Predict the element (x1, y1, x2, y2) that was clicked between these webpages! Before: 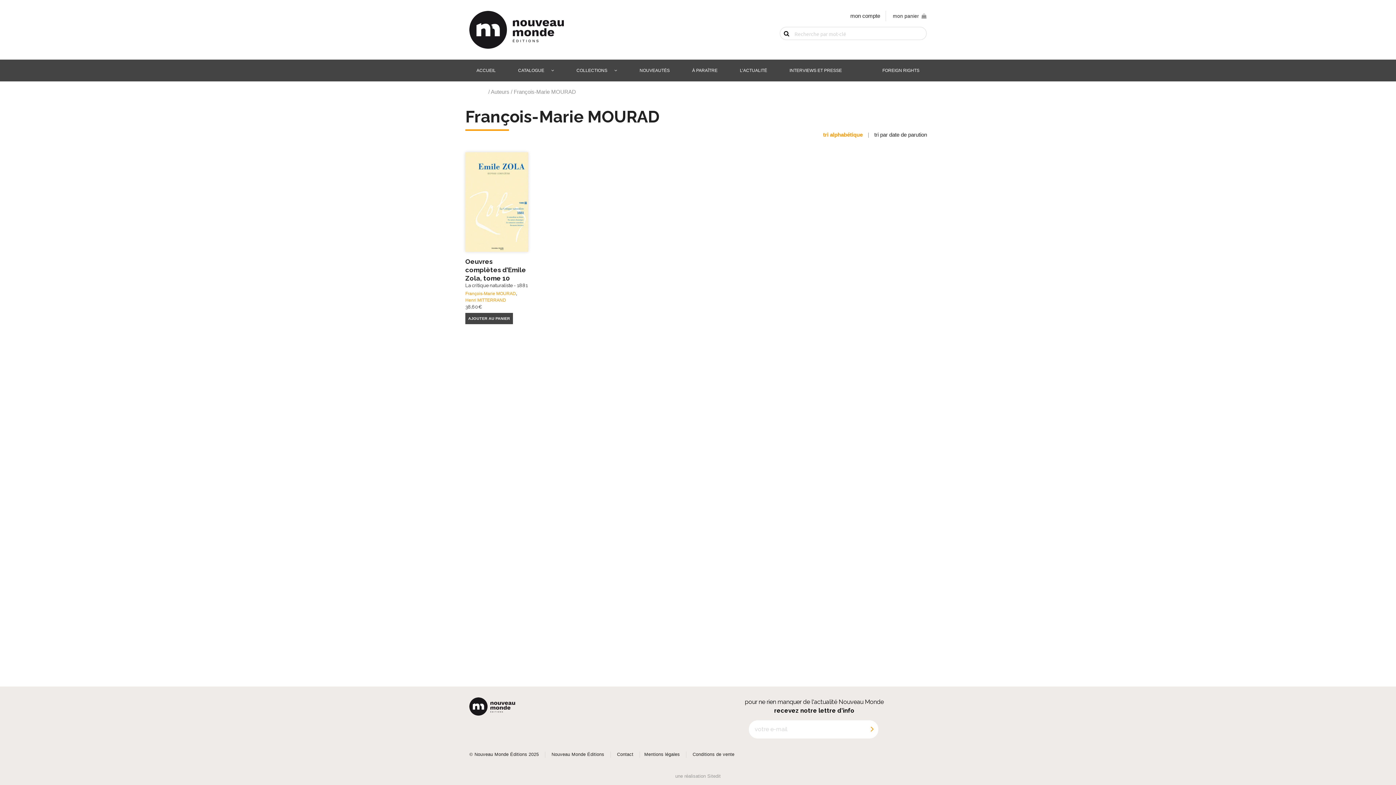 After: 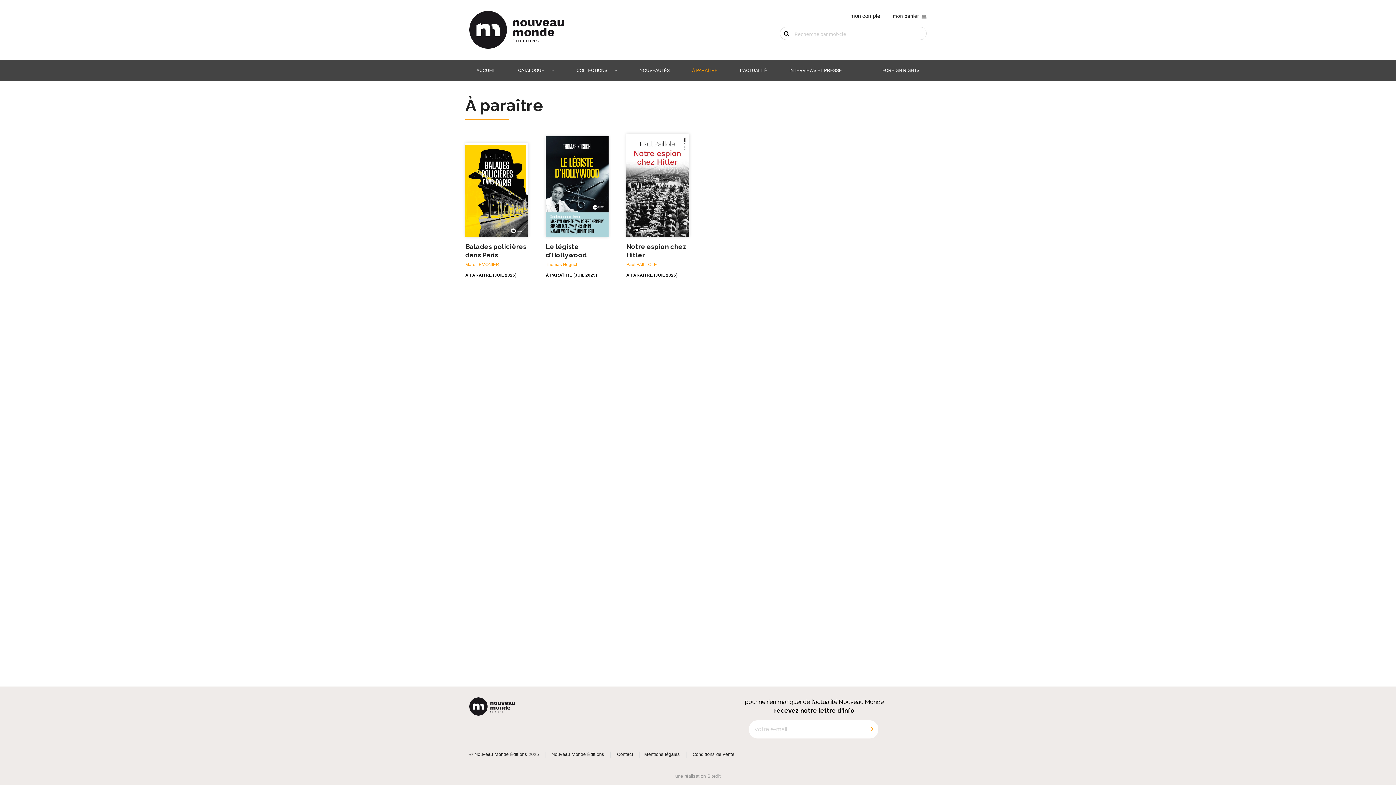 Action: bbox: (681, 59, 728, 81) label: À PARAÎTRE